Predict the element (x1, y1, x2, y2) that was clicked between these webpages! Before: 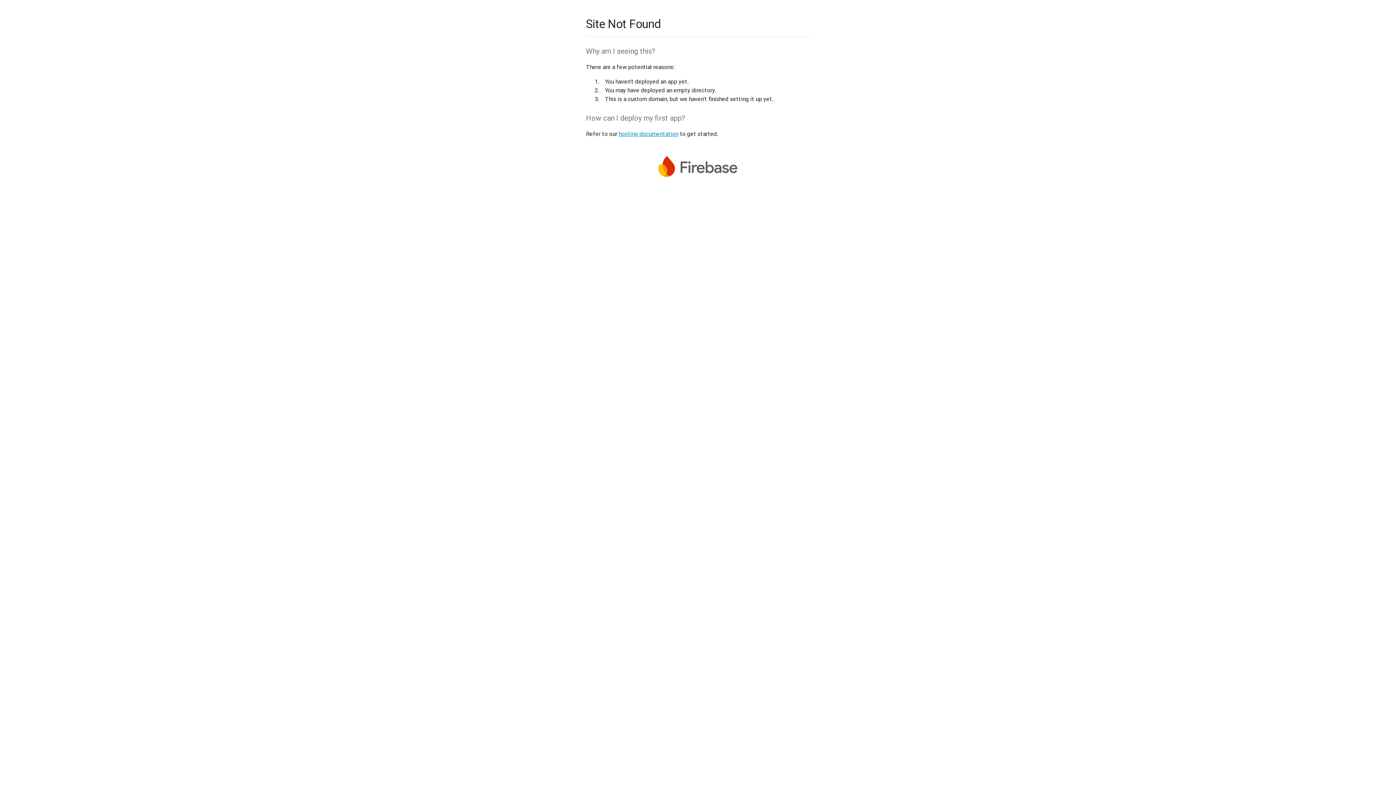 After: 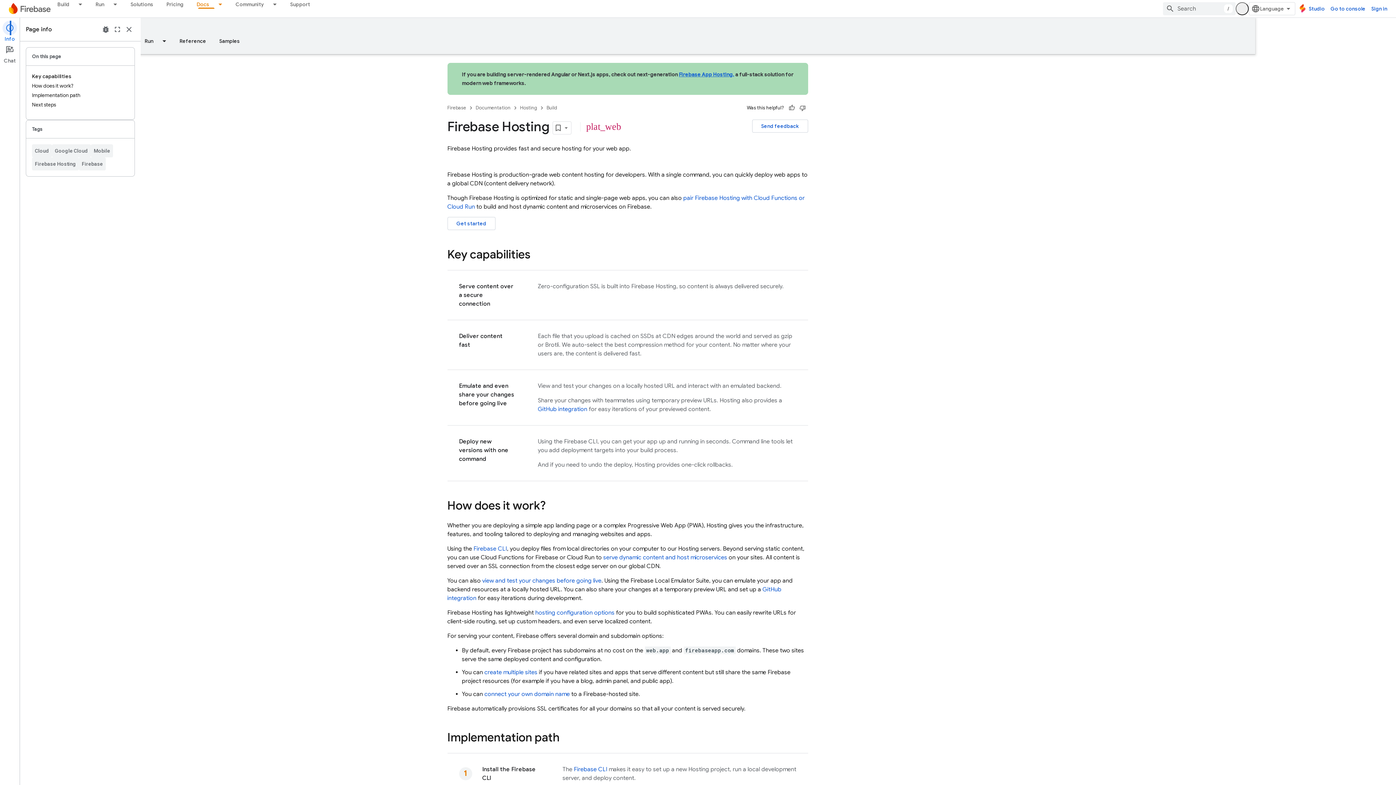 Action: bbox: (618, 130, 678, 137) label: hosting documentation